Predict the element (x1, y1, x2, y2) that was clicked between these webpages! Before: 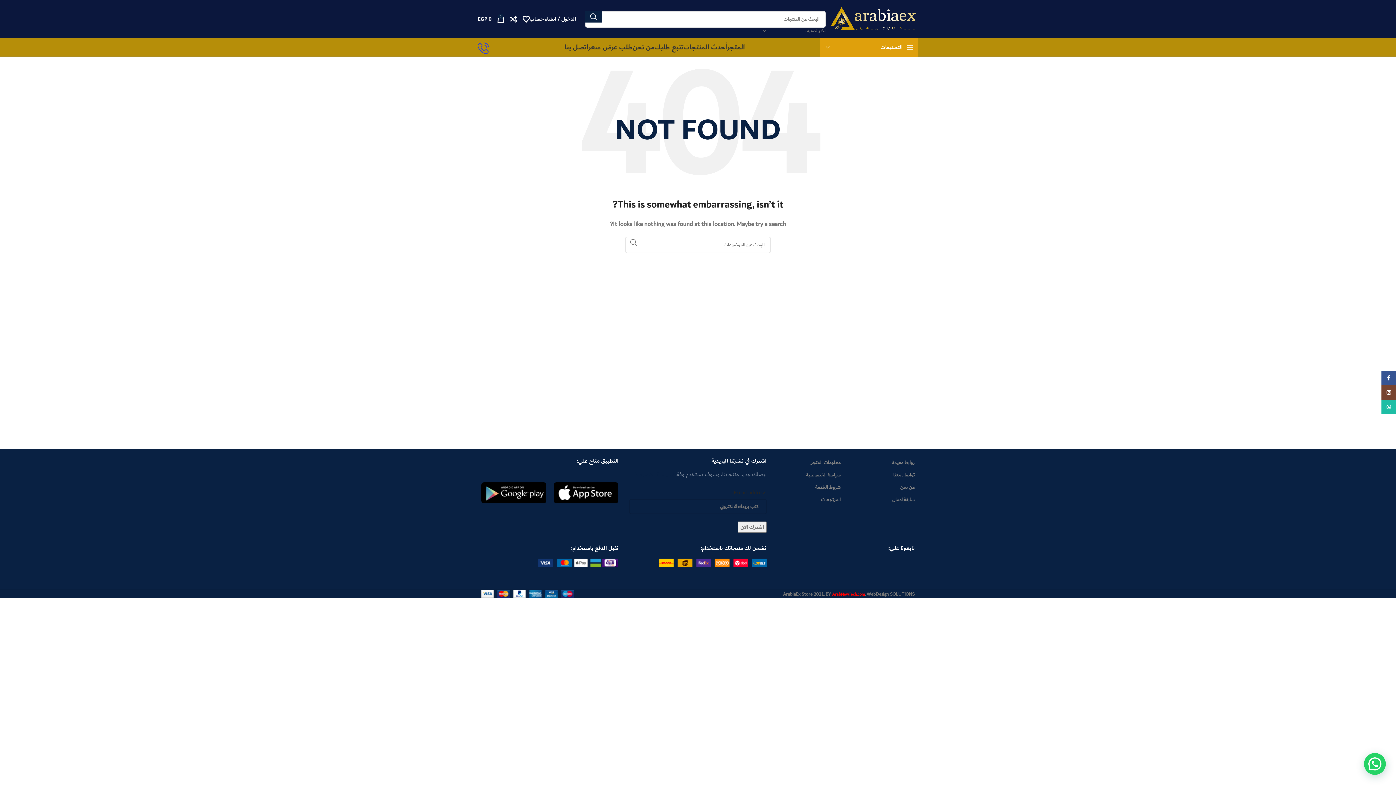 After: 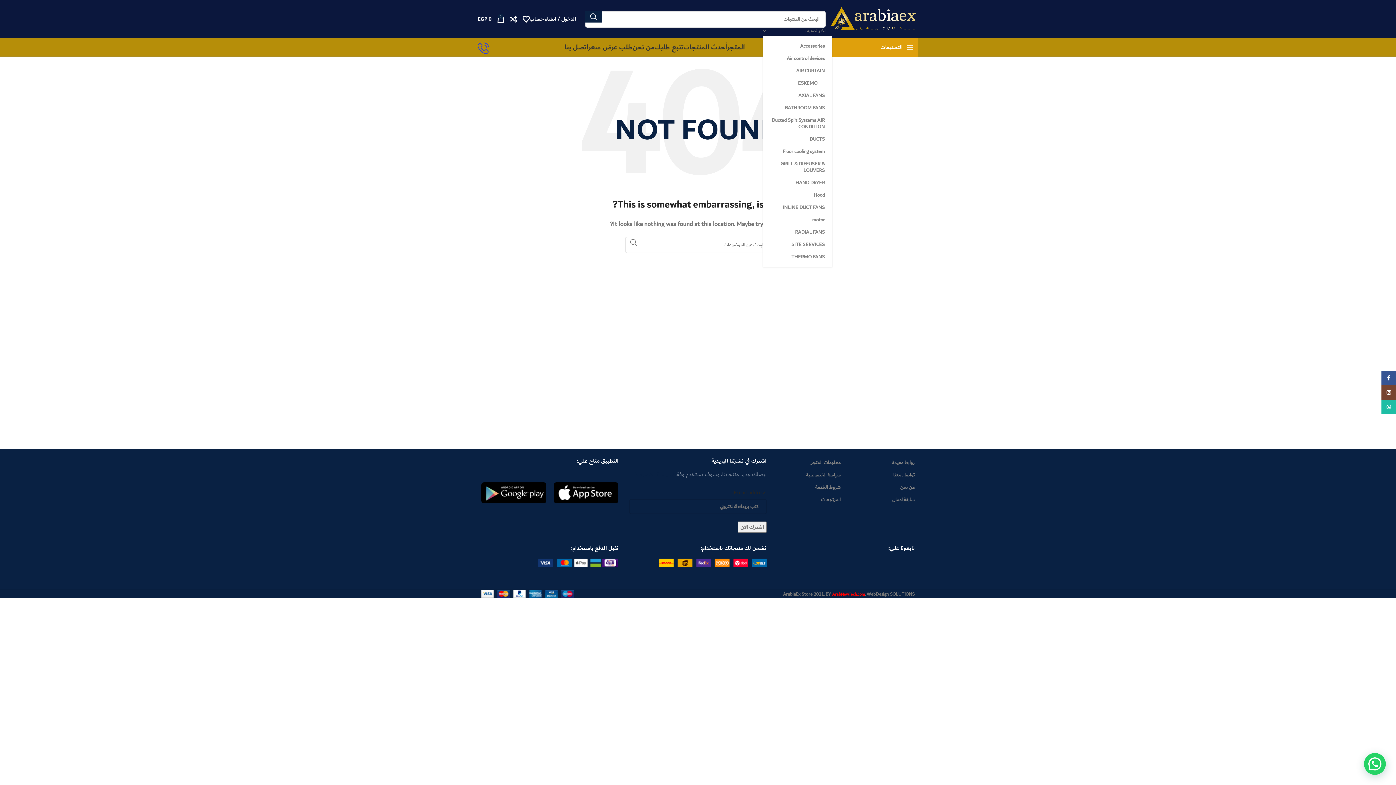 Action: bbox: (763, 27, 825, 34) label: اختر تصنيف